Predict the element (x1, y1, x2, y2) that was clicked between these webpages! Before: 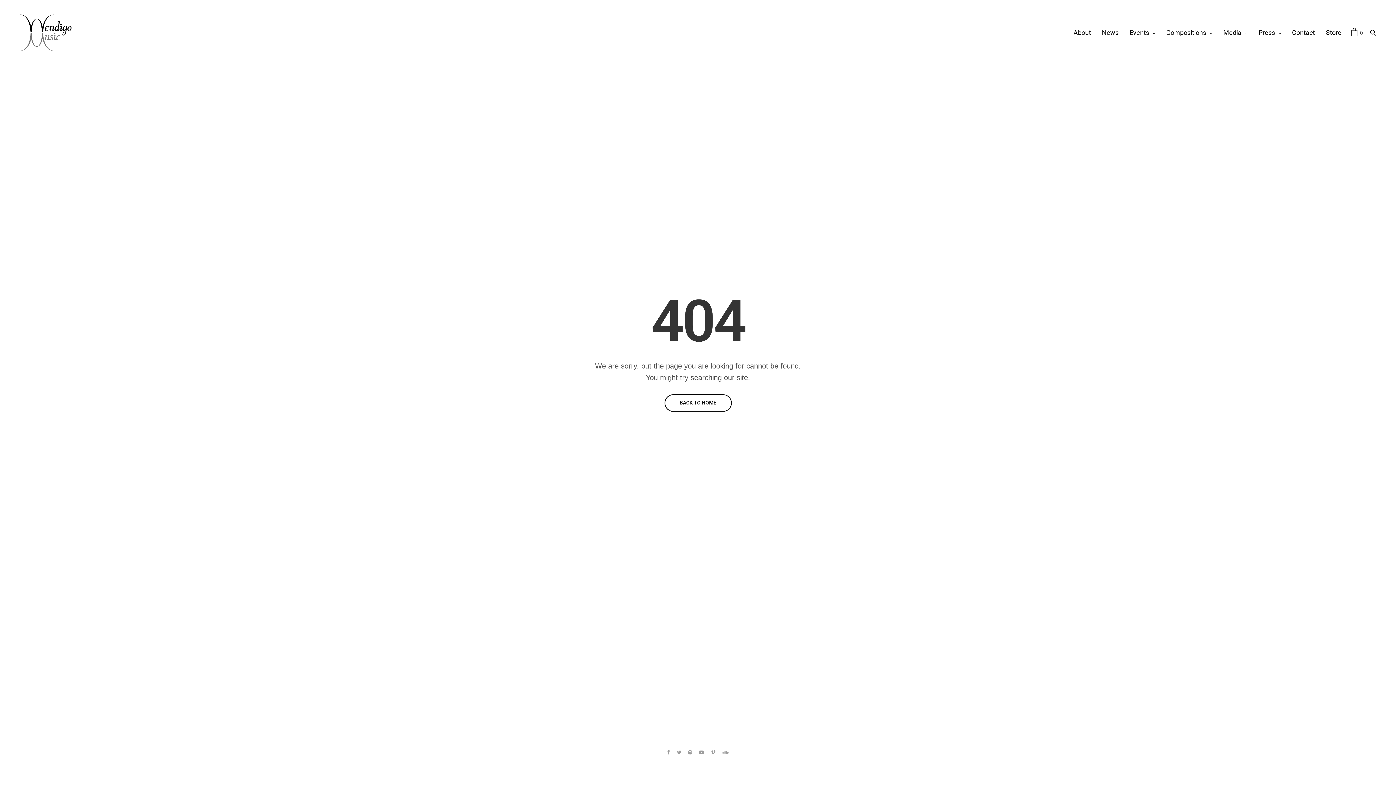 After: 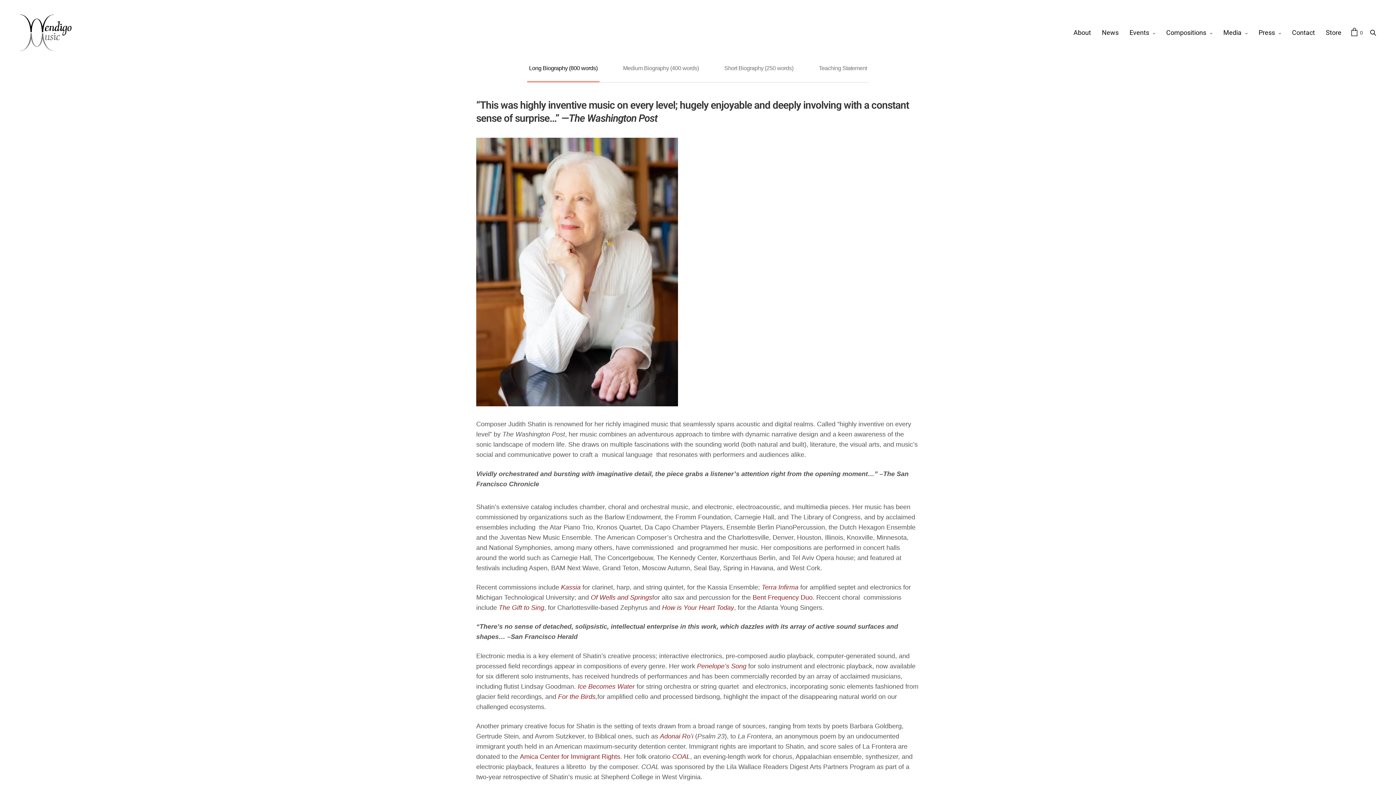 Action: bbox: (1073, 22, 1091, 43) label: About